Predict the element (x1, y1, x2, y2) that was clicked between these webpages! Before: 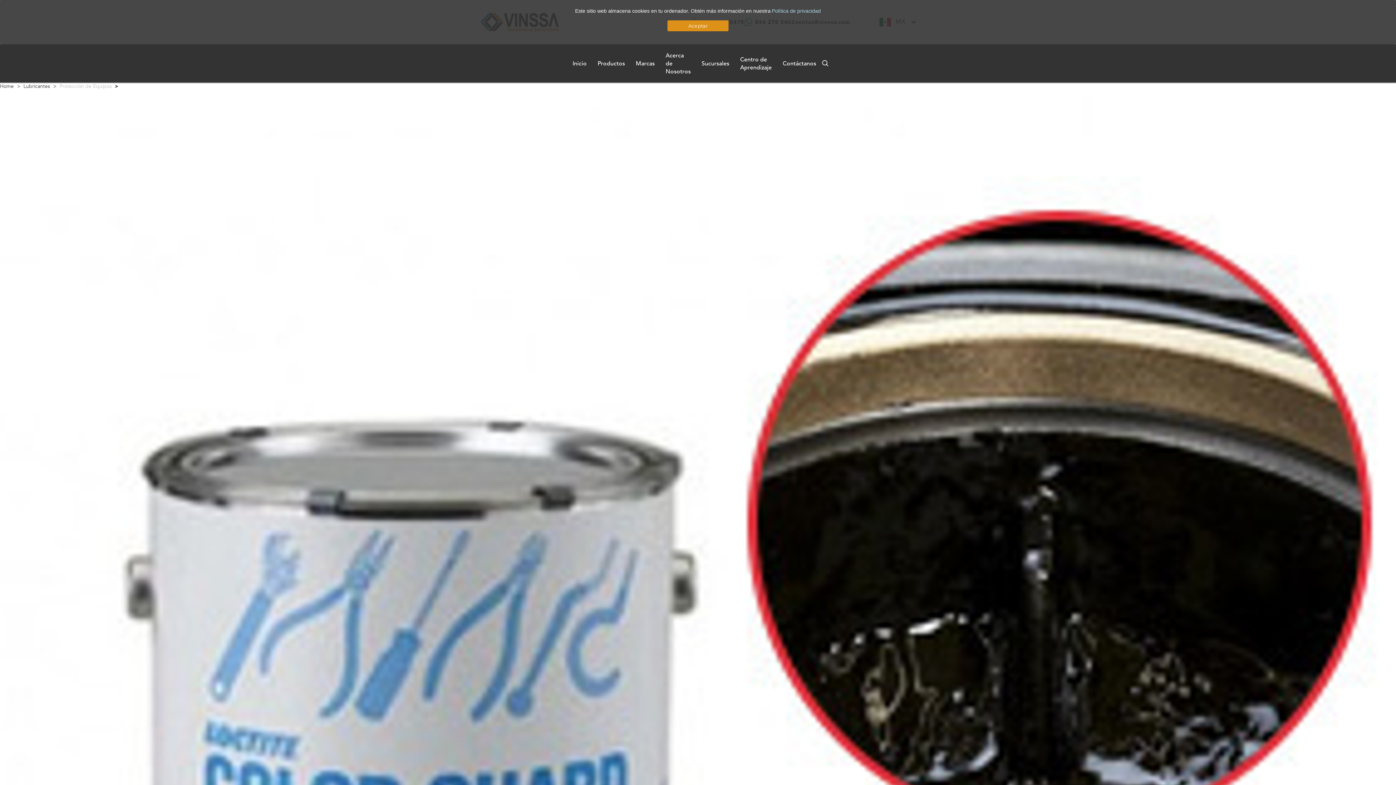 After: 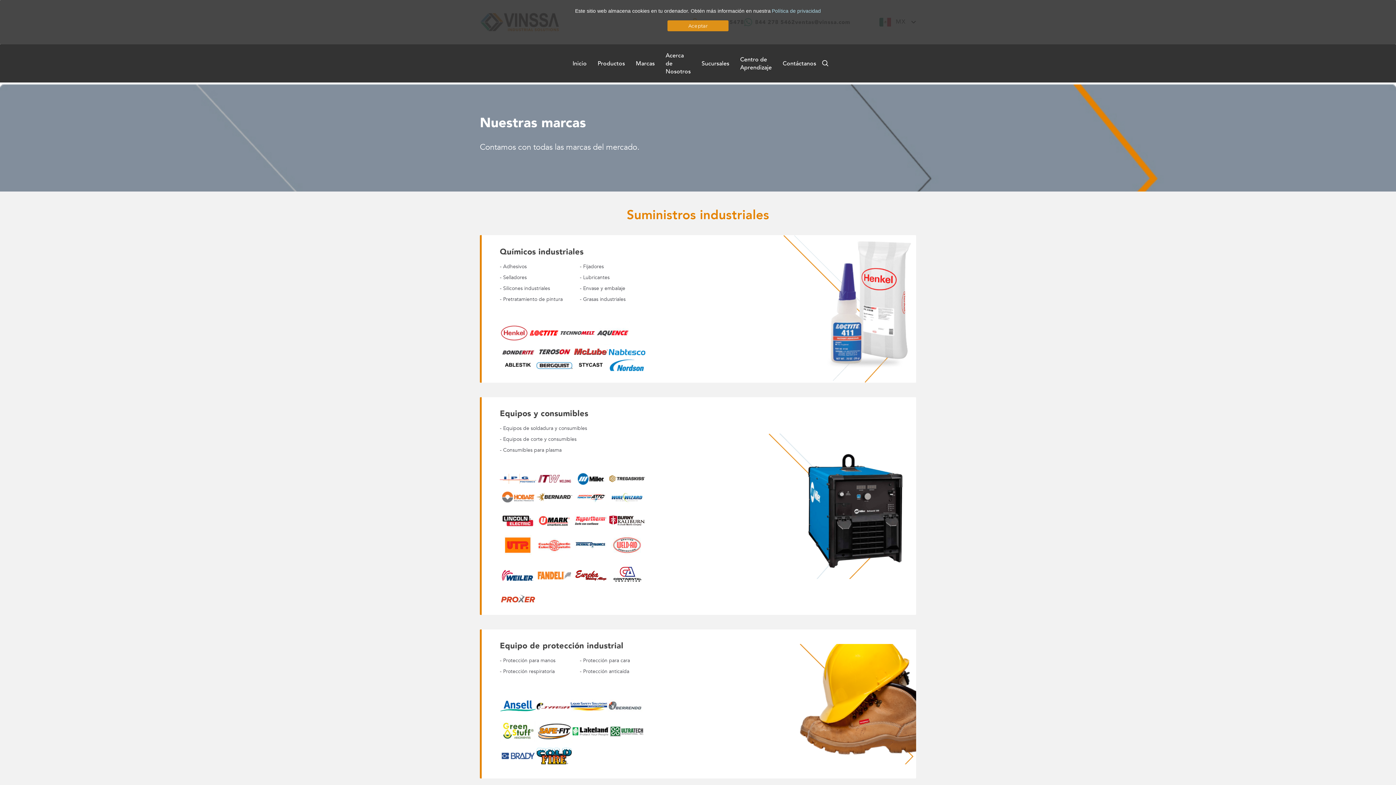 Action: label: Marcas bbox: (630, 56, 660, 70)